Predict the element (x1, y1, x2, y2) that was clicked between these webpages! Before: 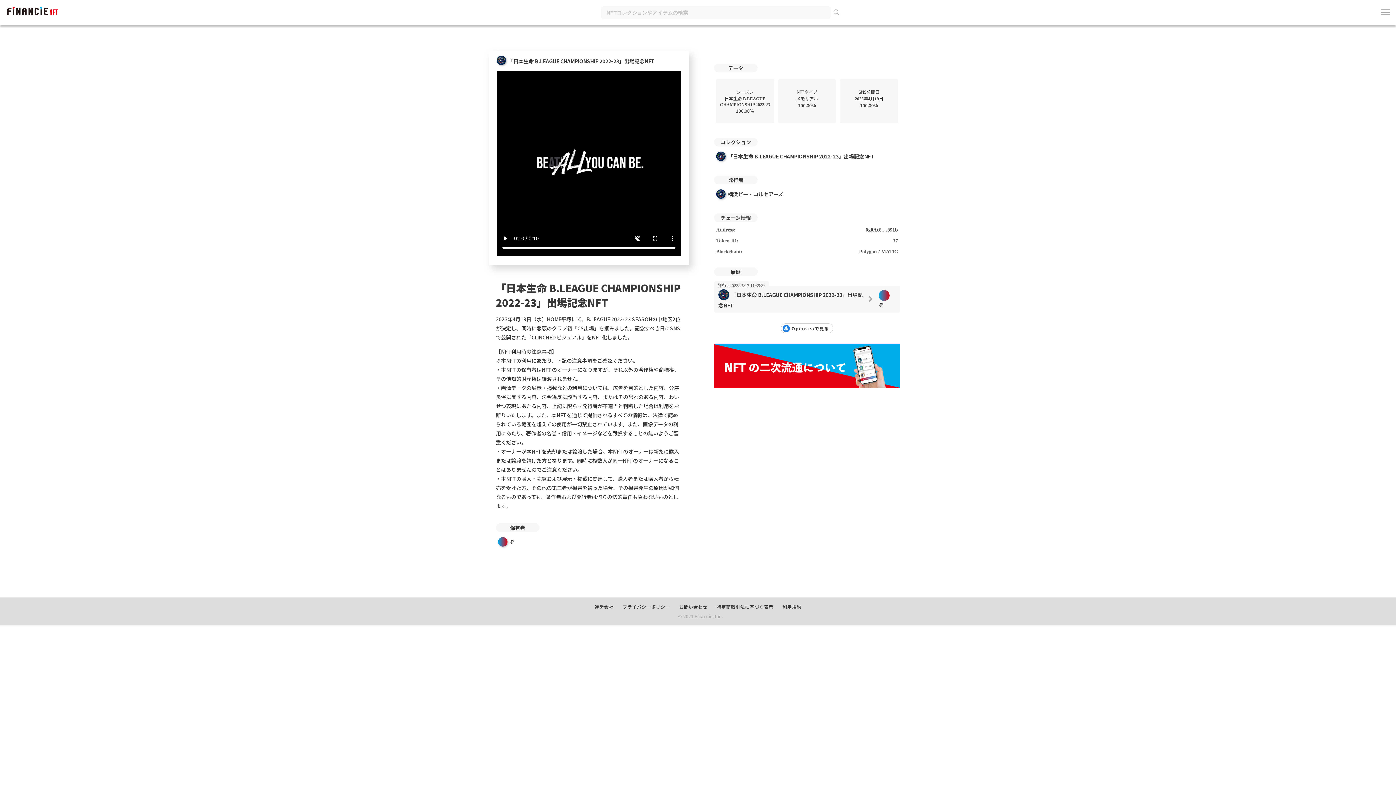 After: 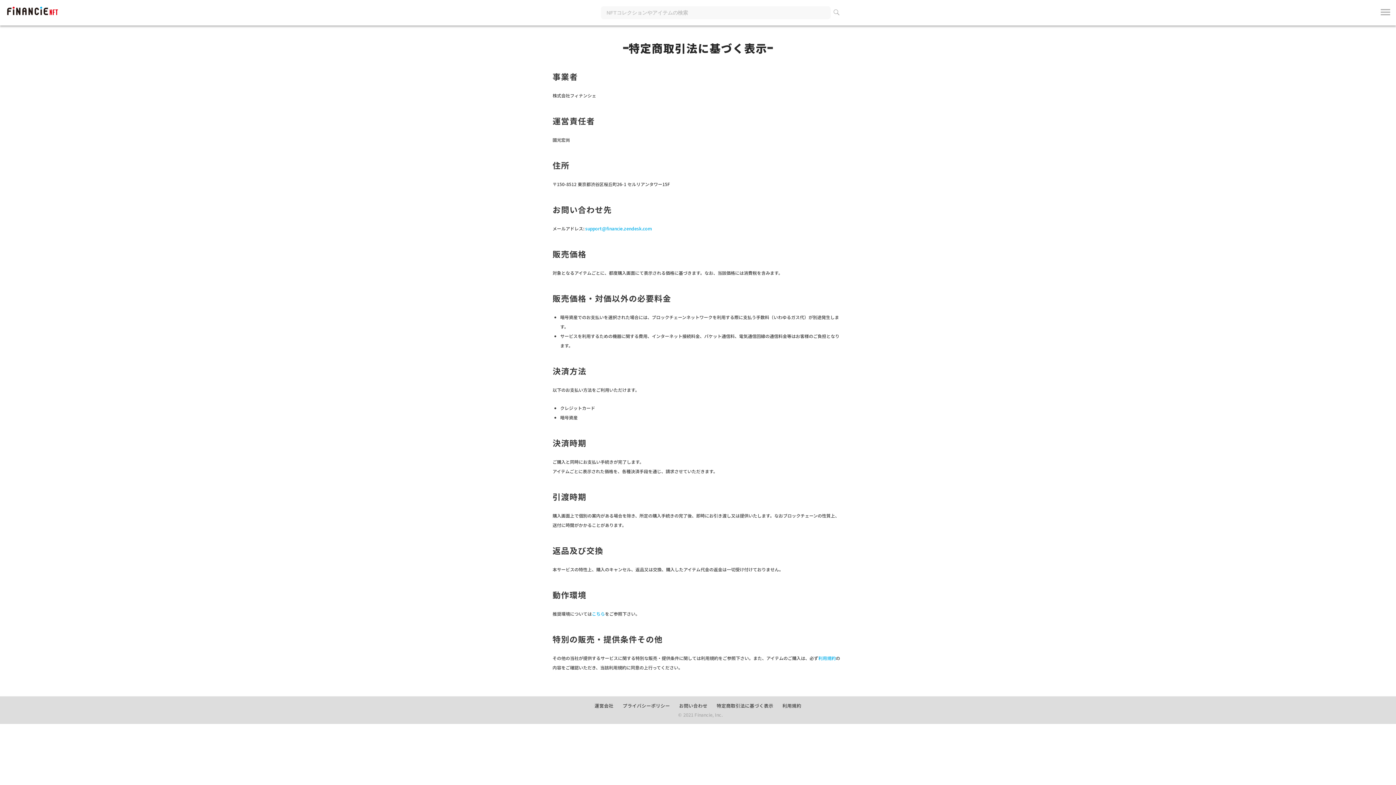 Action: label: 特定商取引法に基づく表示 bbox: (716, 603, 773, 610)